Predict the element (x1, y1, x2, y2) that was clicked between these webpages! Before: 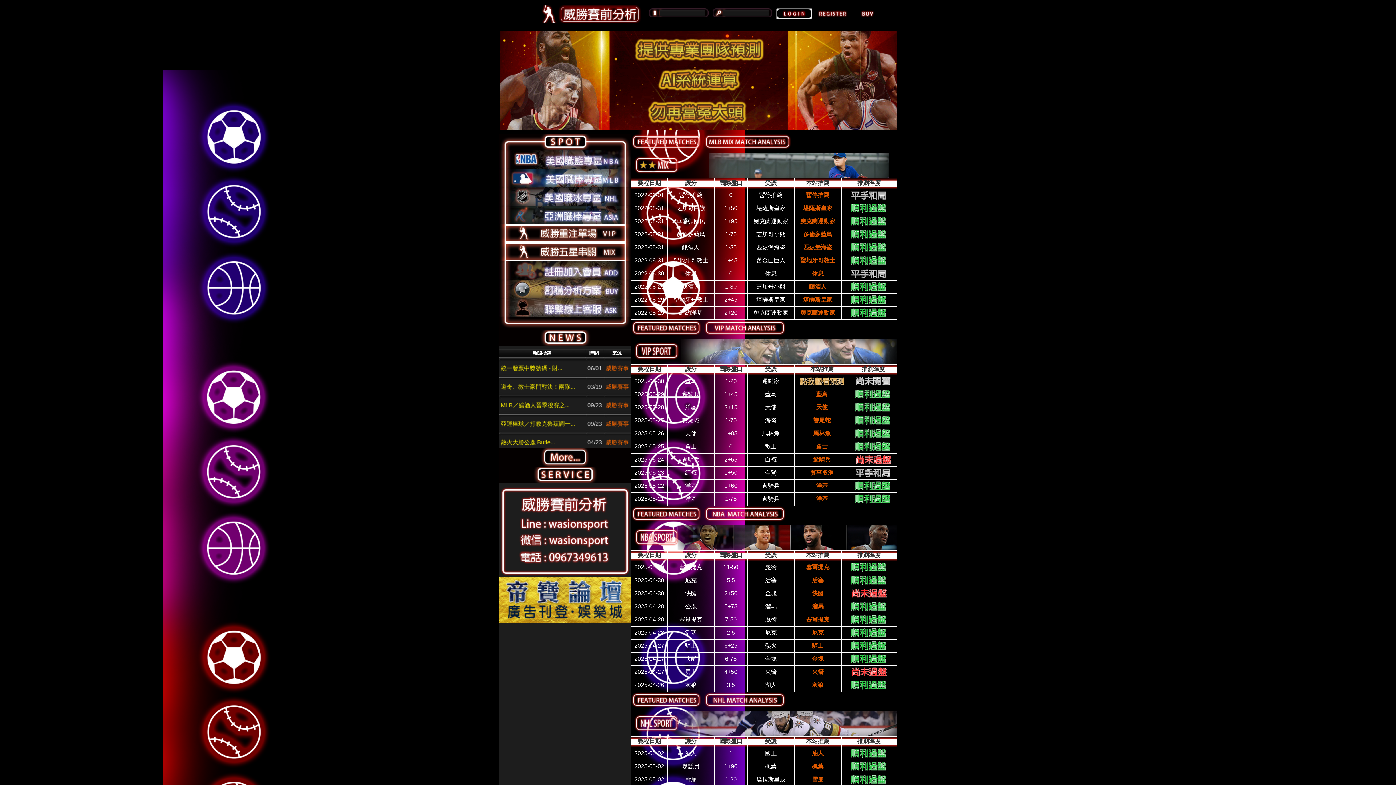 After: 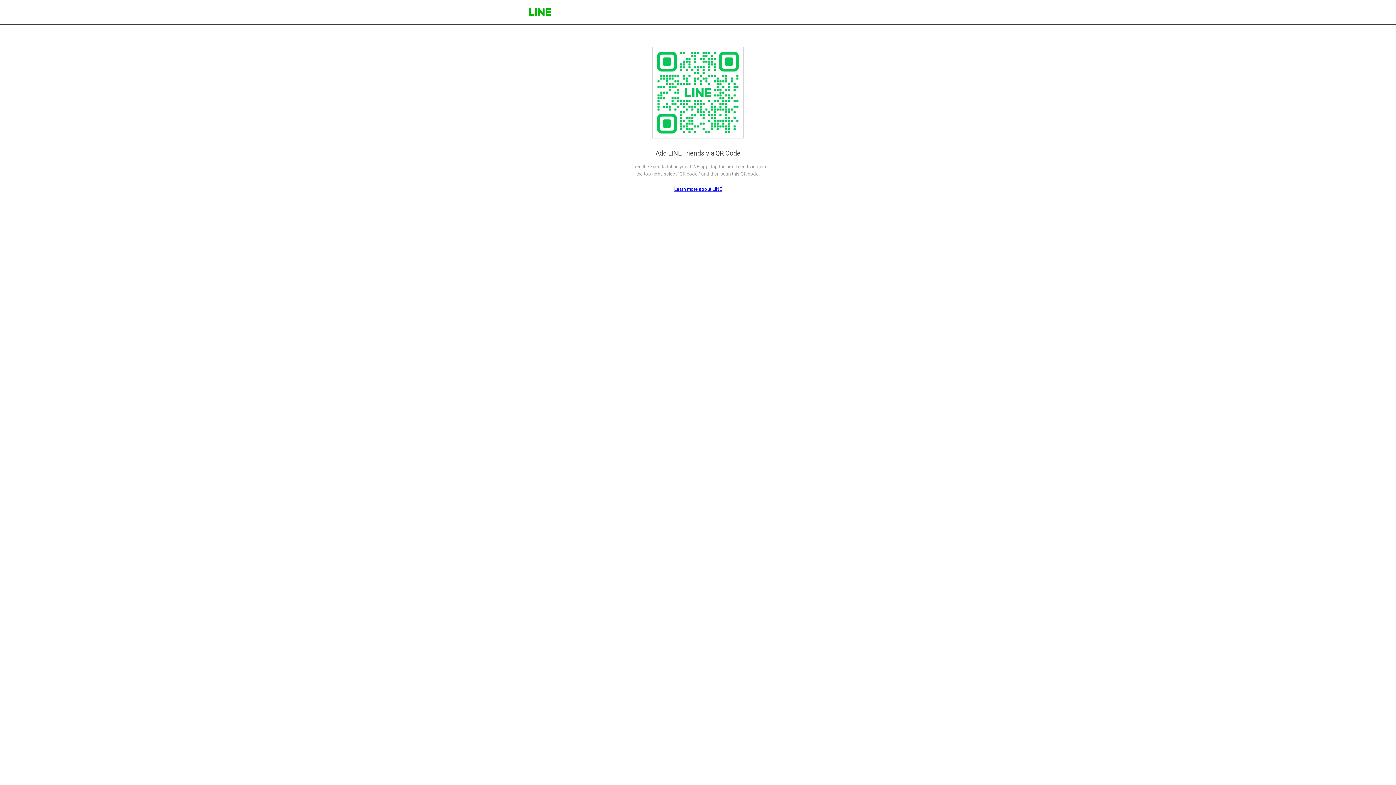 Action: label: 聯繫線上客服ASK bbox: (499, 298, 631, 317)